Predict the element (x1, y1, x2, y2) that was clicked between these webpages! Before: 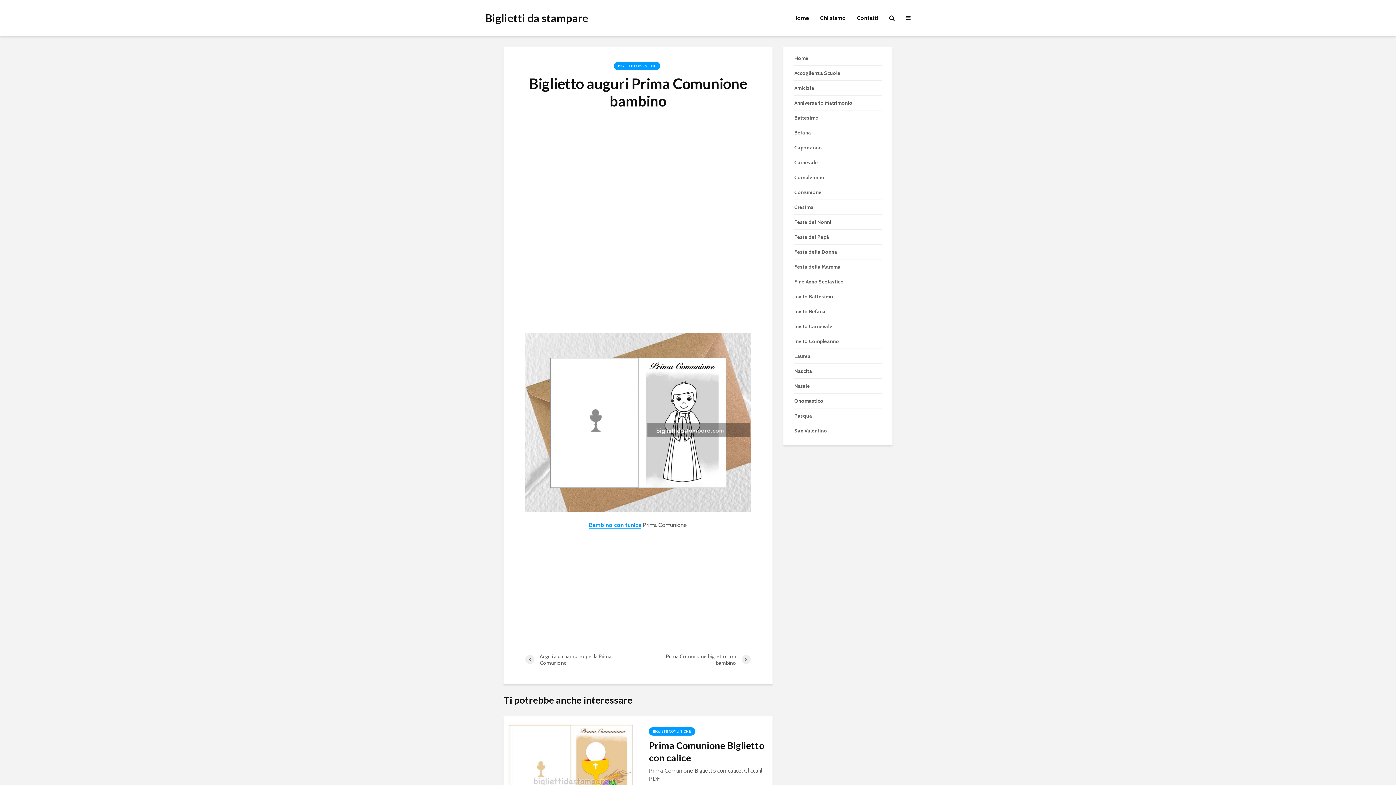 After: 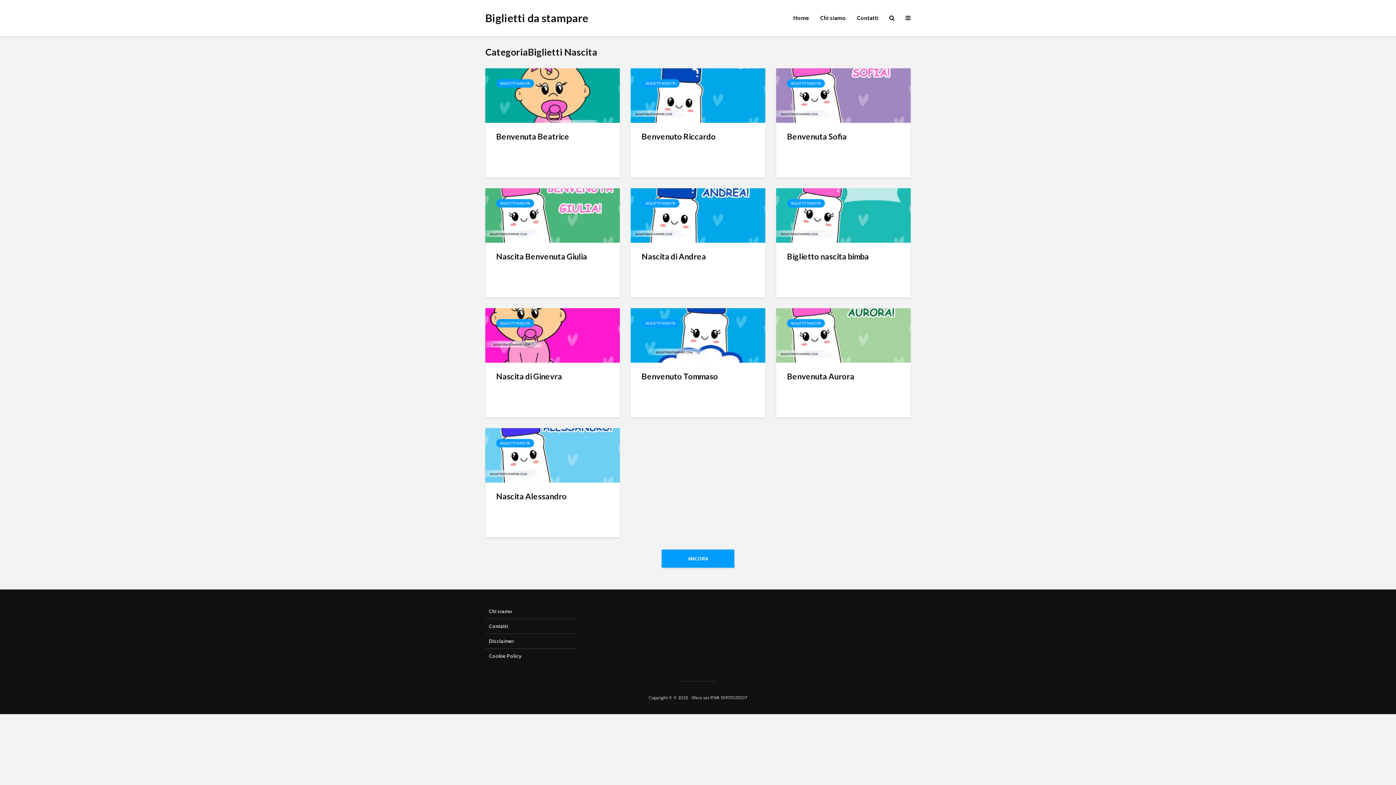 Action: label: Nascita bbox: (794, 364, 881, 378)